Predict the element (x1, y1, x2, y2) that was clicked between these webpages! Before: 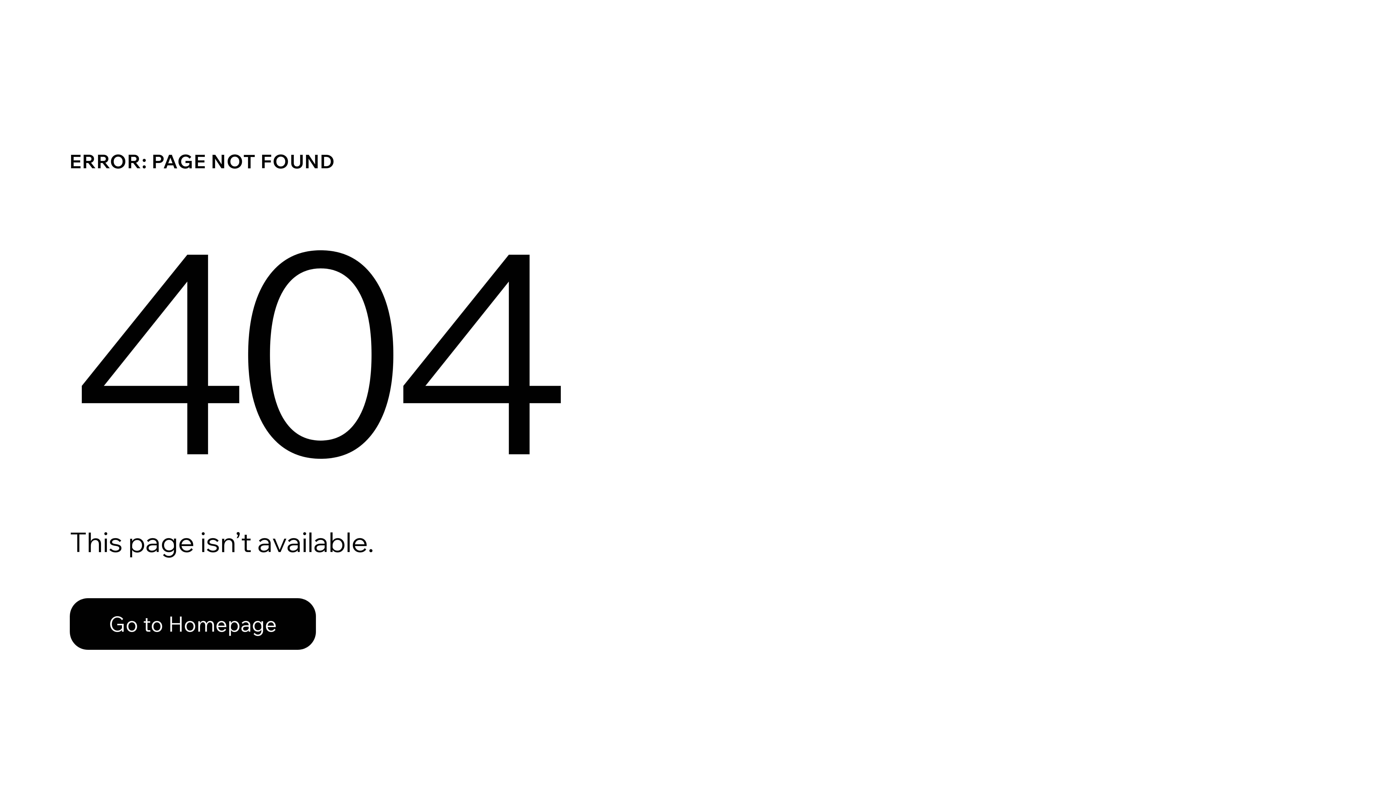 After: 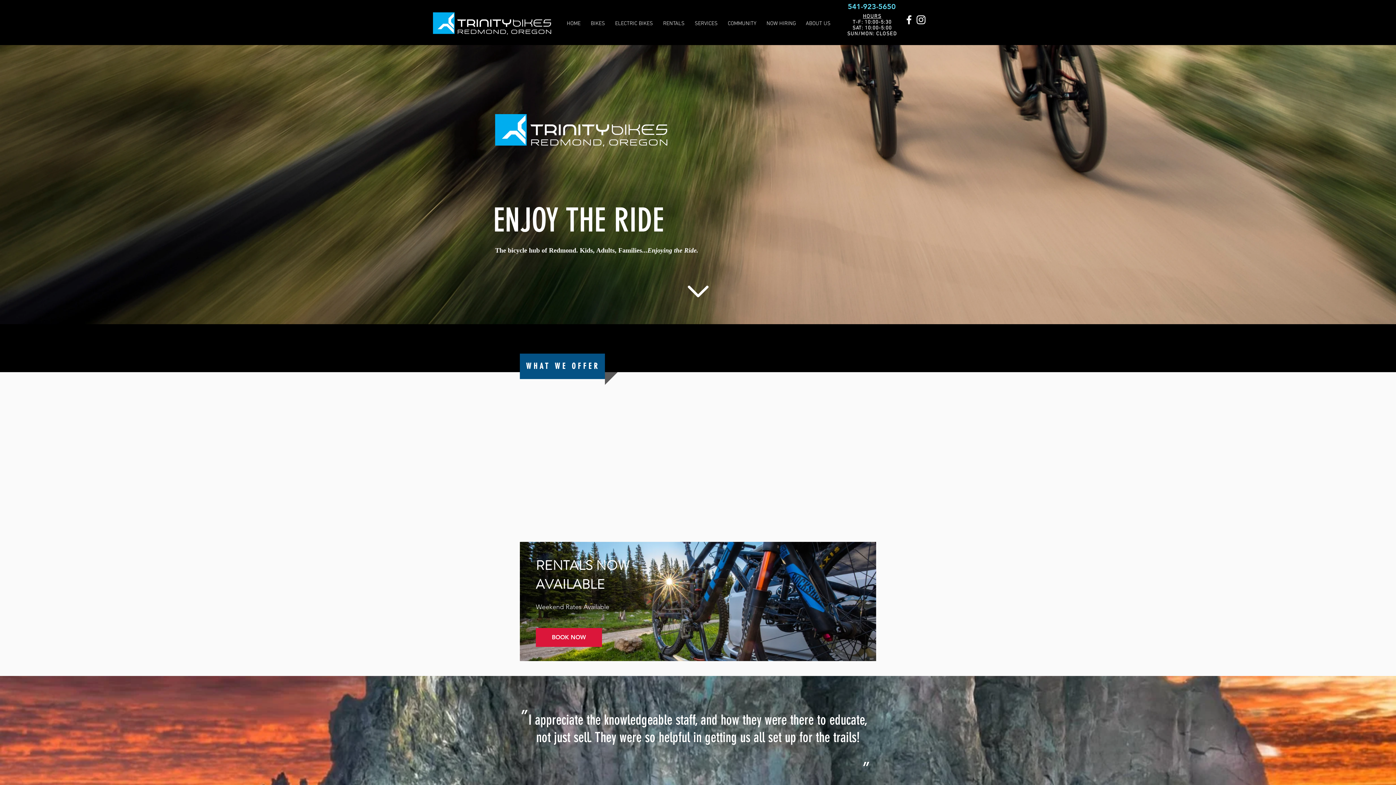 Action: label: Go to Homepage bbox: (69, 582, 768, 659)